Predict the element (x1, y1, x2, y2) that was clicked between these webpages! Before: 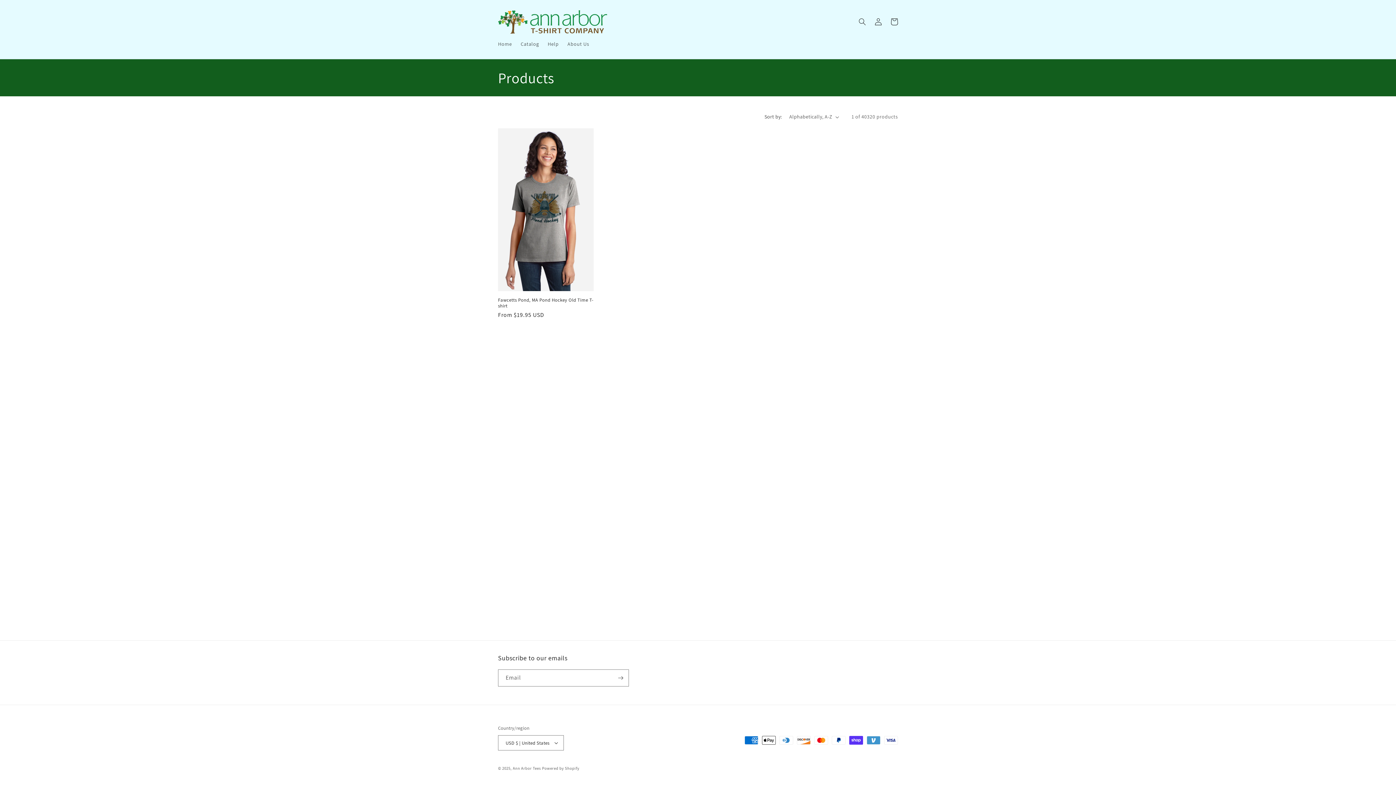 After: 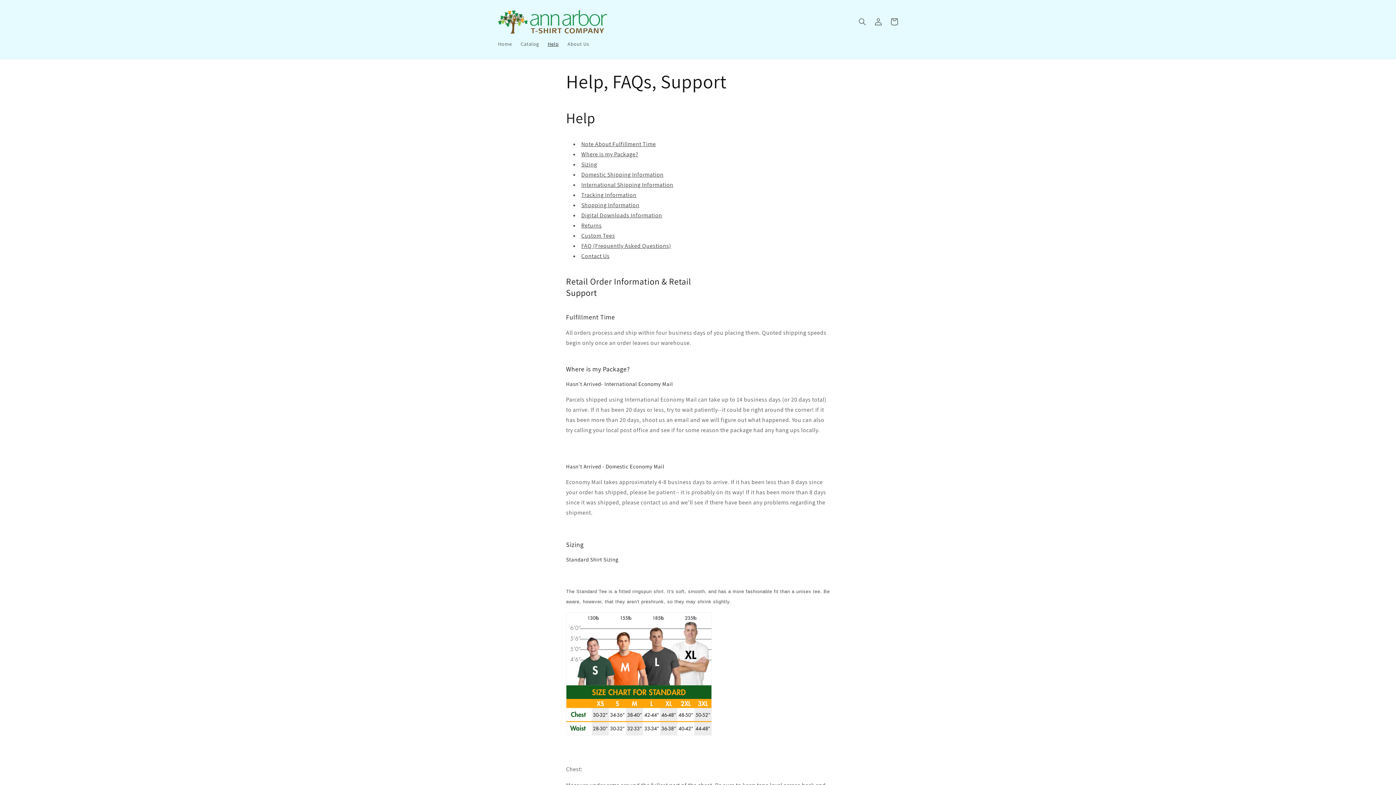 Action: bbox: (543, 36, 563, 51) label: Help